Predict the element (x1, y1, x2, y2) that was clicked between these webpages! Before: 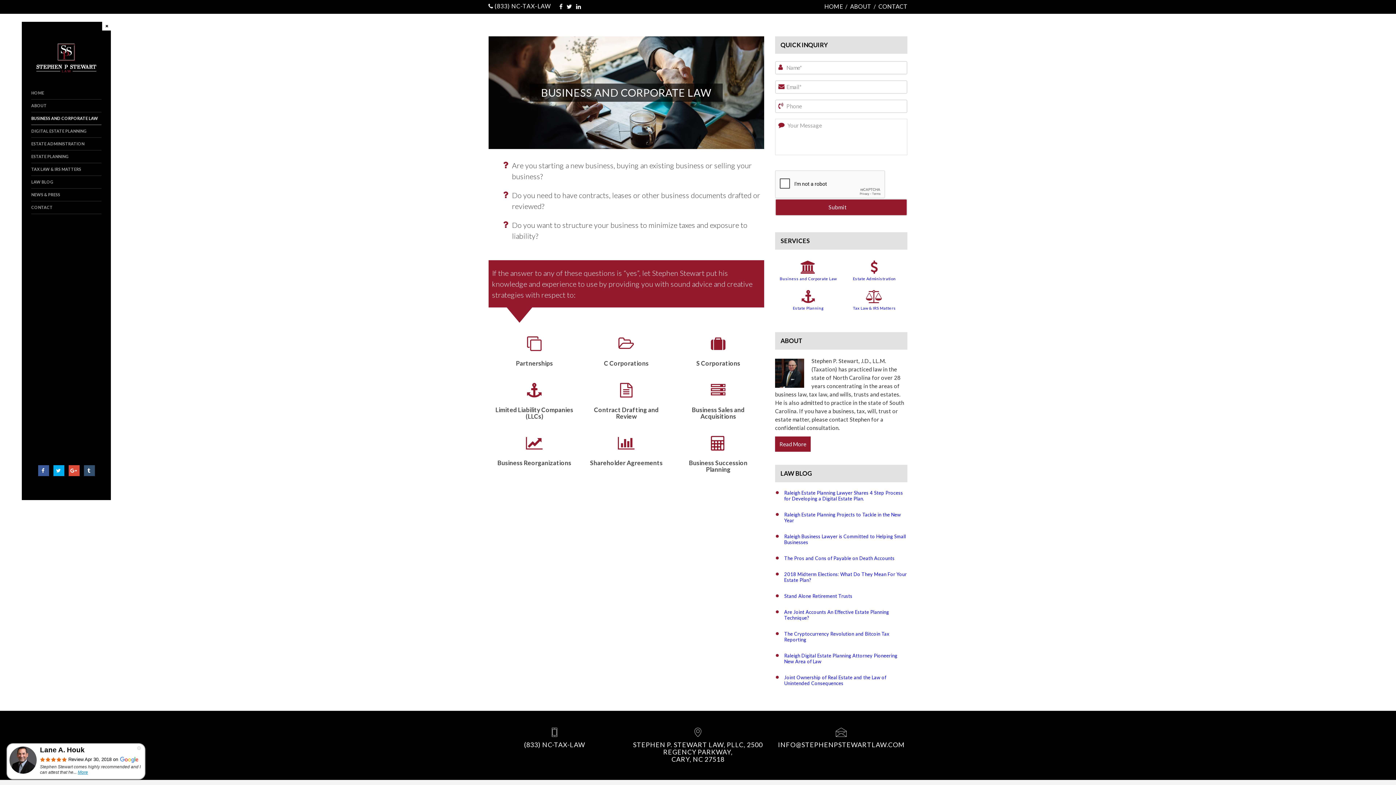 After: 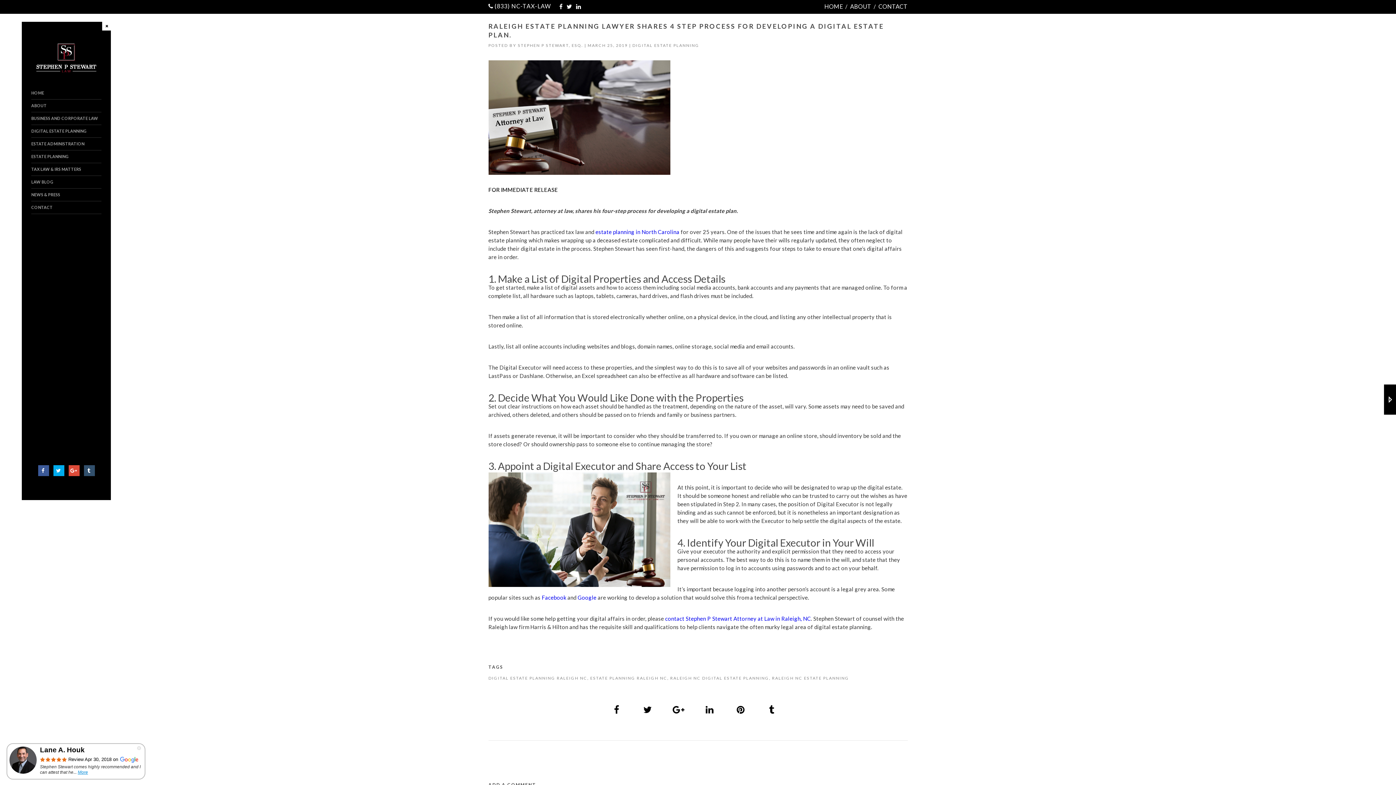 Action: bbox: (784, 490, 907, 501) label: Raleigh Estate Planning Lawyer Shares 4 Step Process for Developing a Digital Estate Plan.